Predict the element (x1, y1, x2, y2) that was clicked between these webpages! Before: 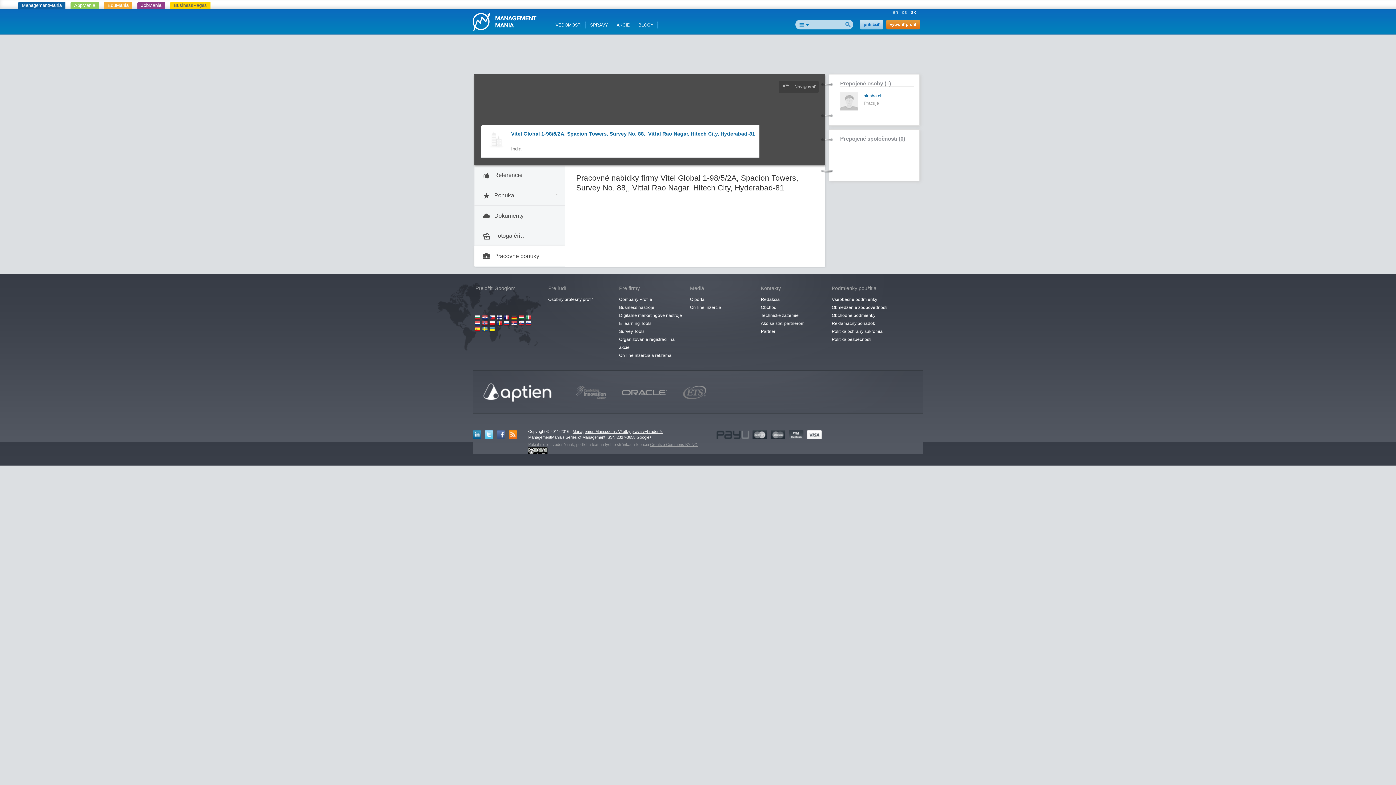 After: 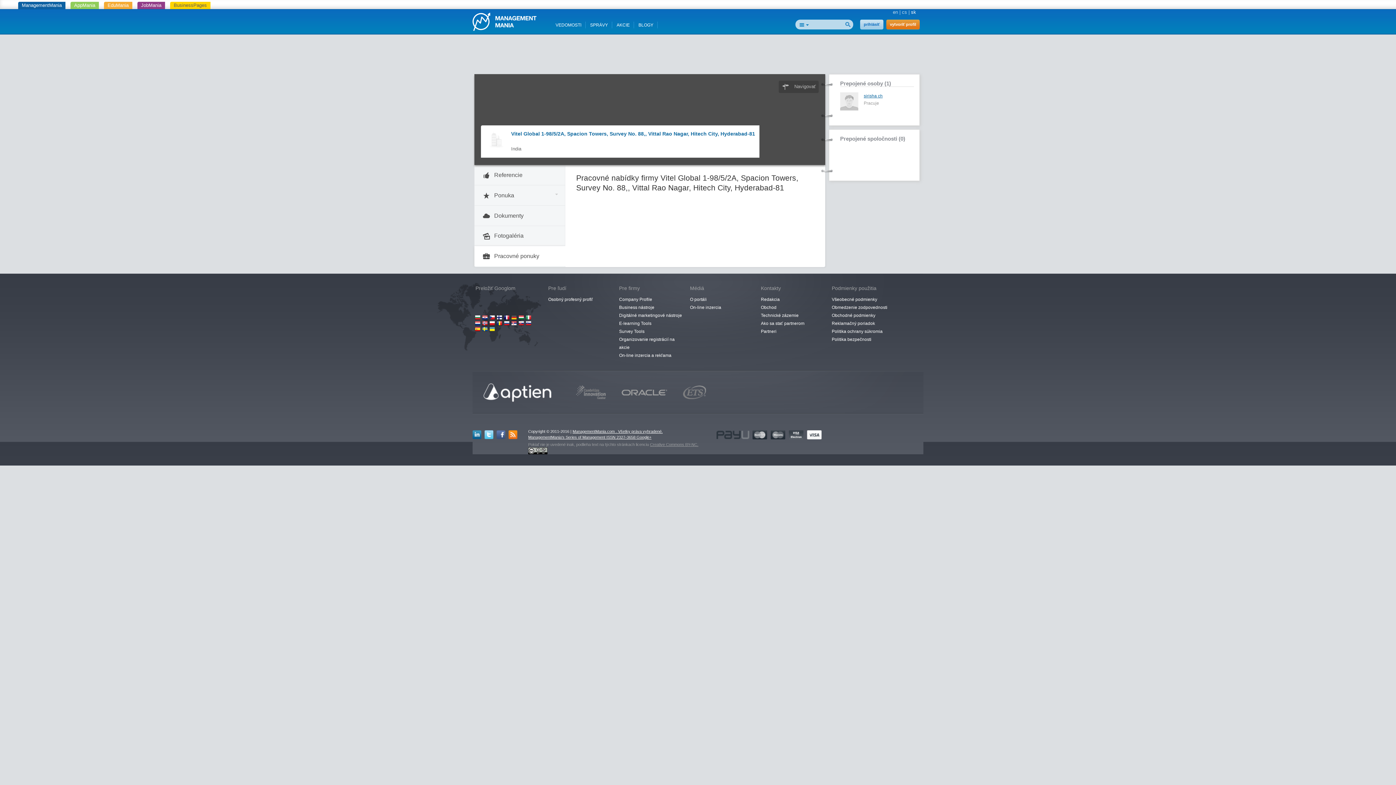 Action: bbox: (481, 314, 487, 320)